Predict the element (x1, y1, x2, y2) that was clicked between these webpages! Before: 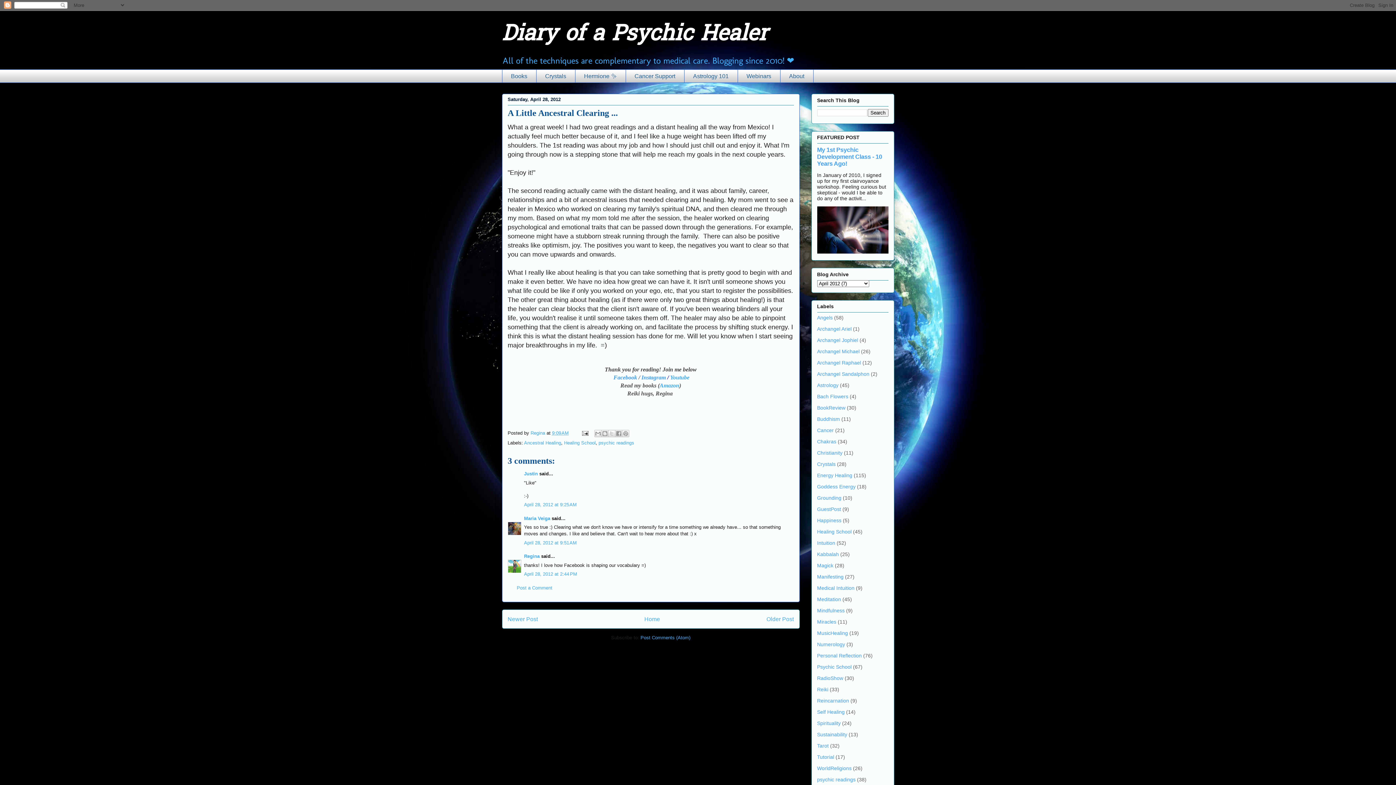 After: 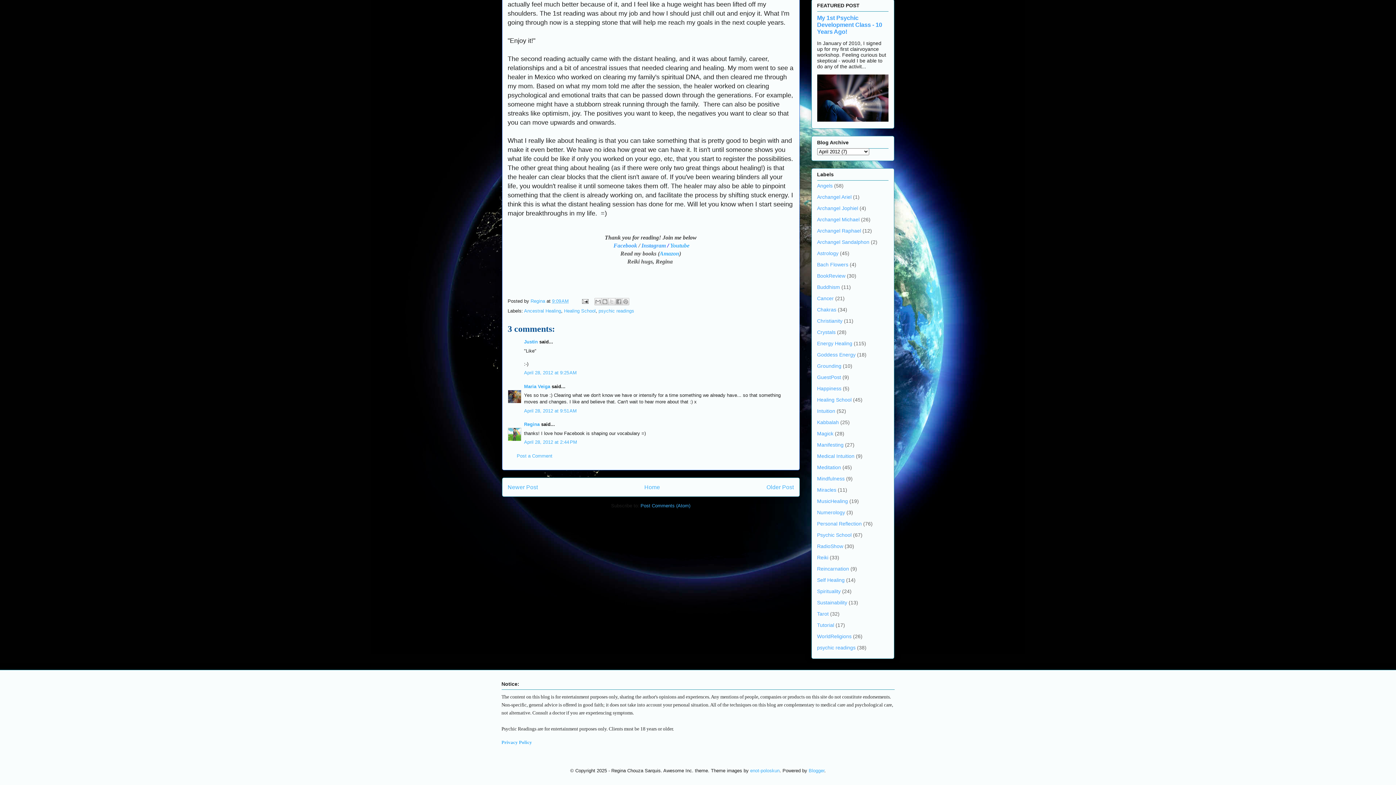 Action: bbox: (524, 540, 576, 545) label: April 28, 2012 at 9:51 AM